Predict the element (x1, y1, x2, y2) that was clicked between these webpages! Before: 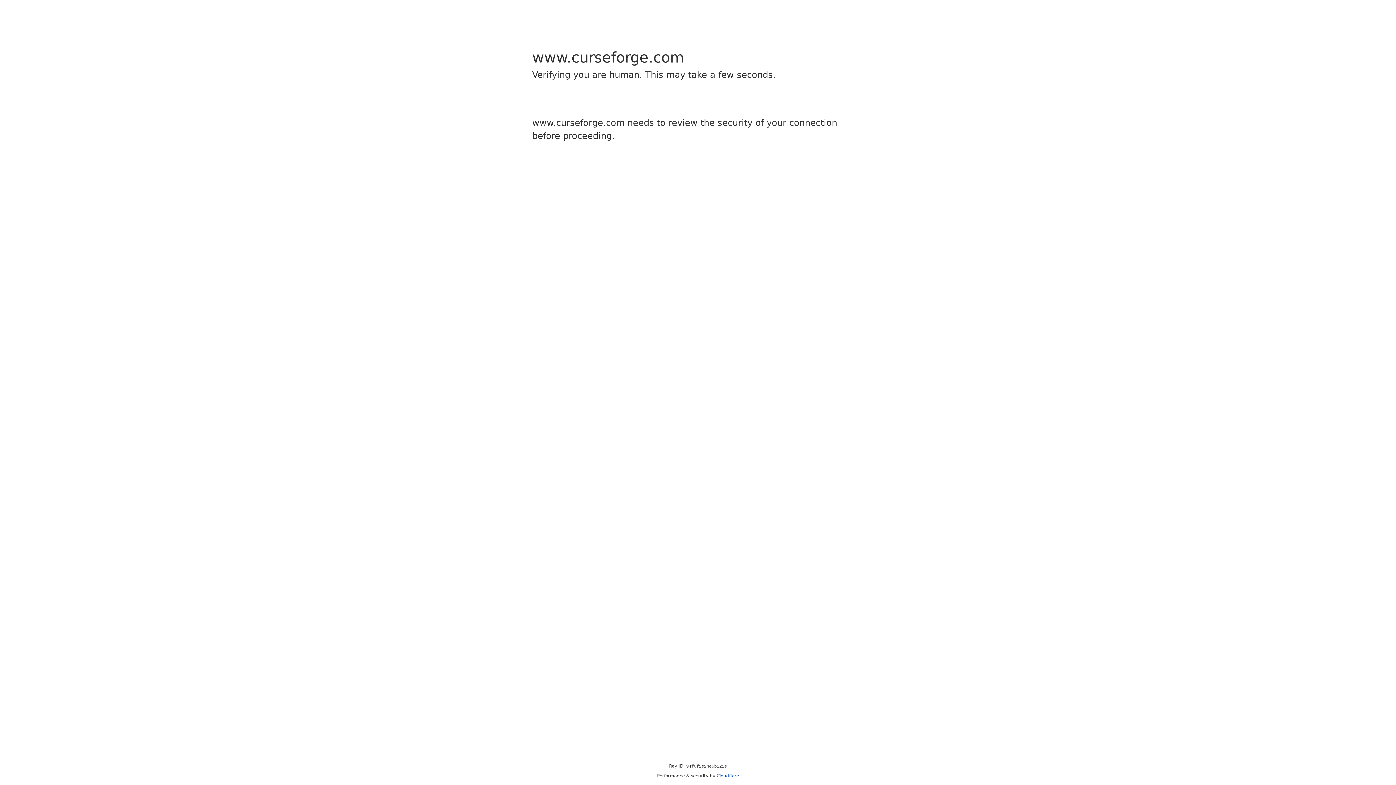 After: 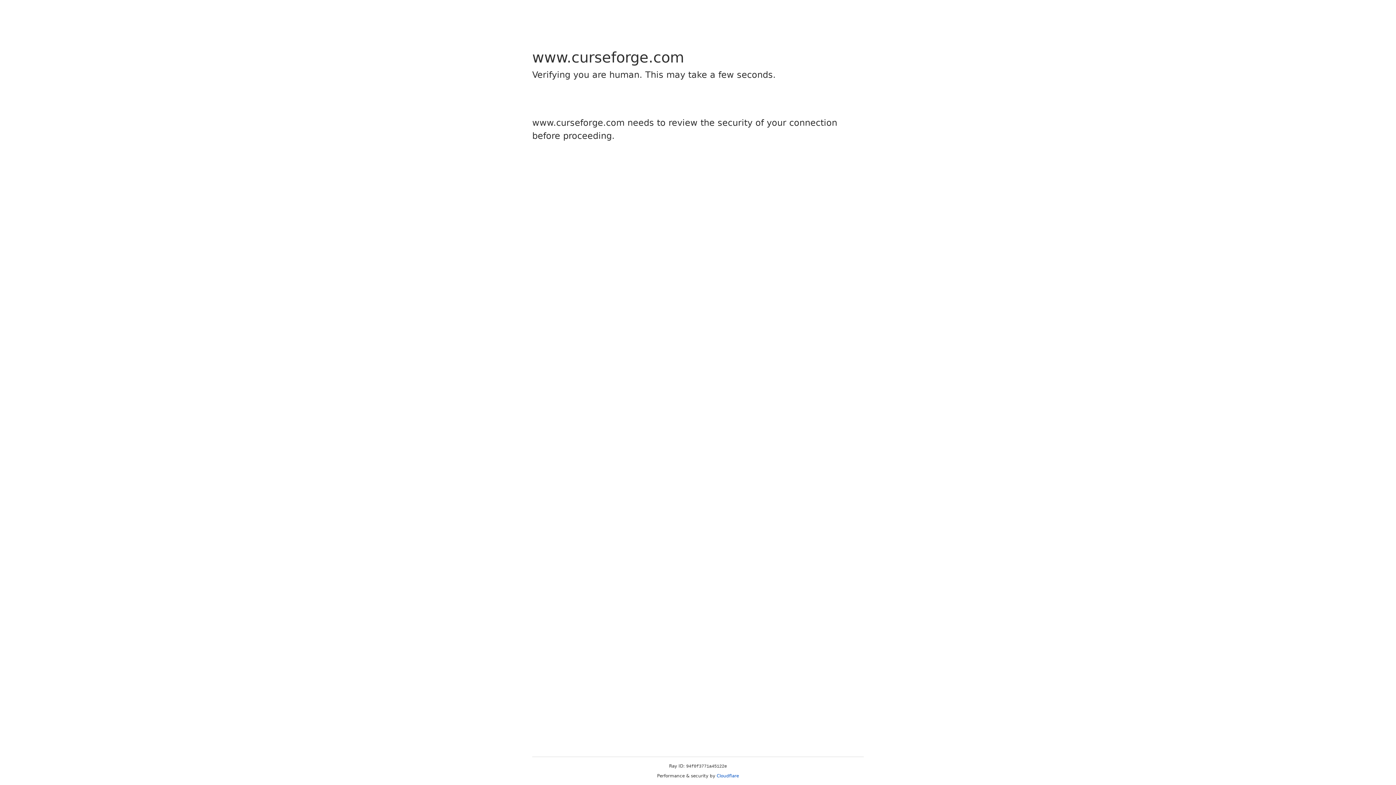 Action: bbox: (716, 773, 739, 778) label: Cloudflare